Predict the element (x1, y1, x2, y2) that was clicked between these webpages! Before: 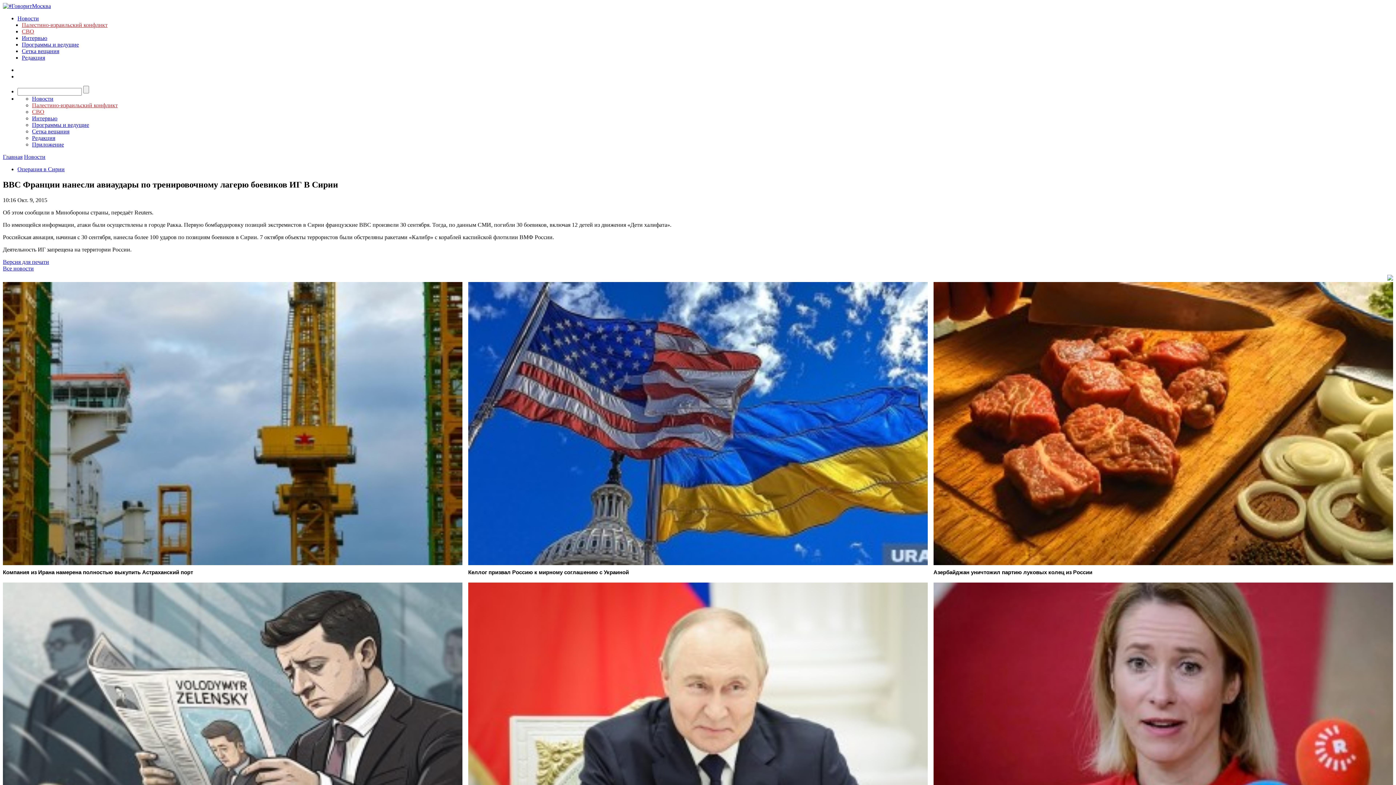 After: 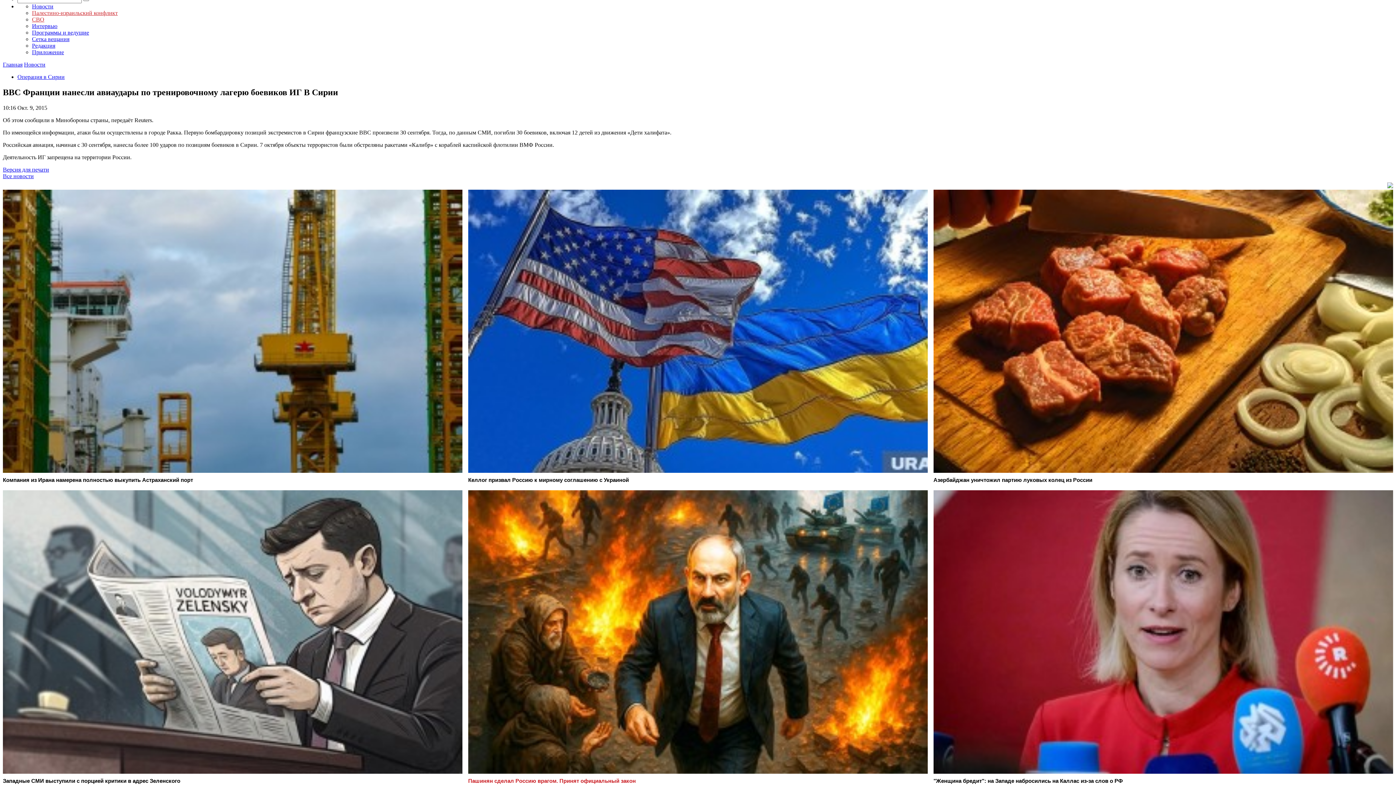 Action: bbox: (468, 582, 927, 878) label: Путин готовит почву для масштабного переселения россиян